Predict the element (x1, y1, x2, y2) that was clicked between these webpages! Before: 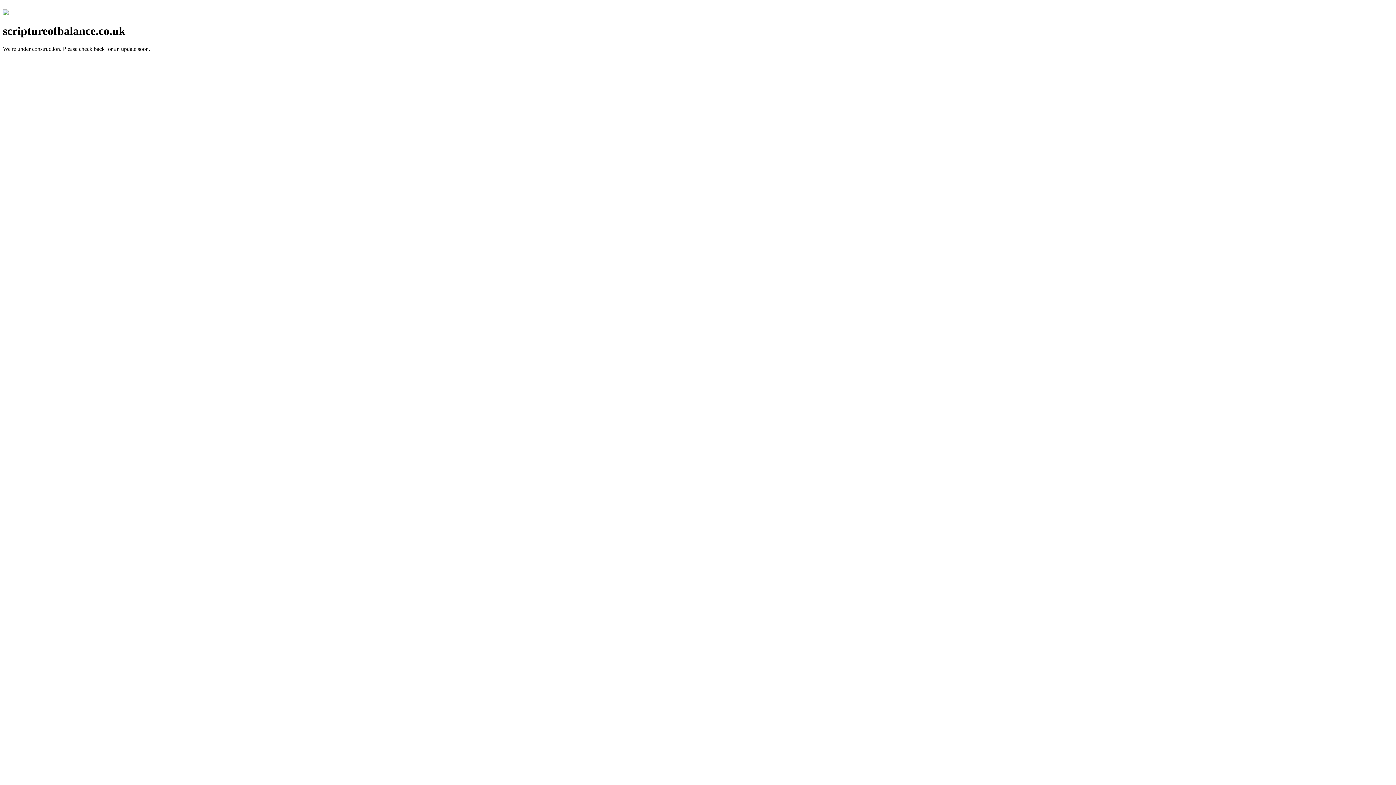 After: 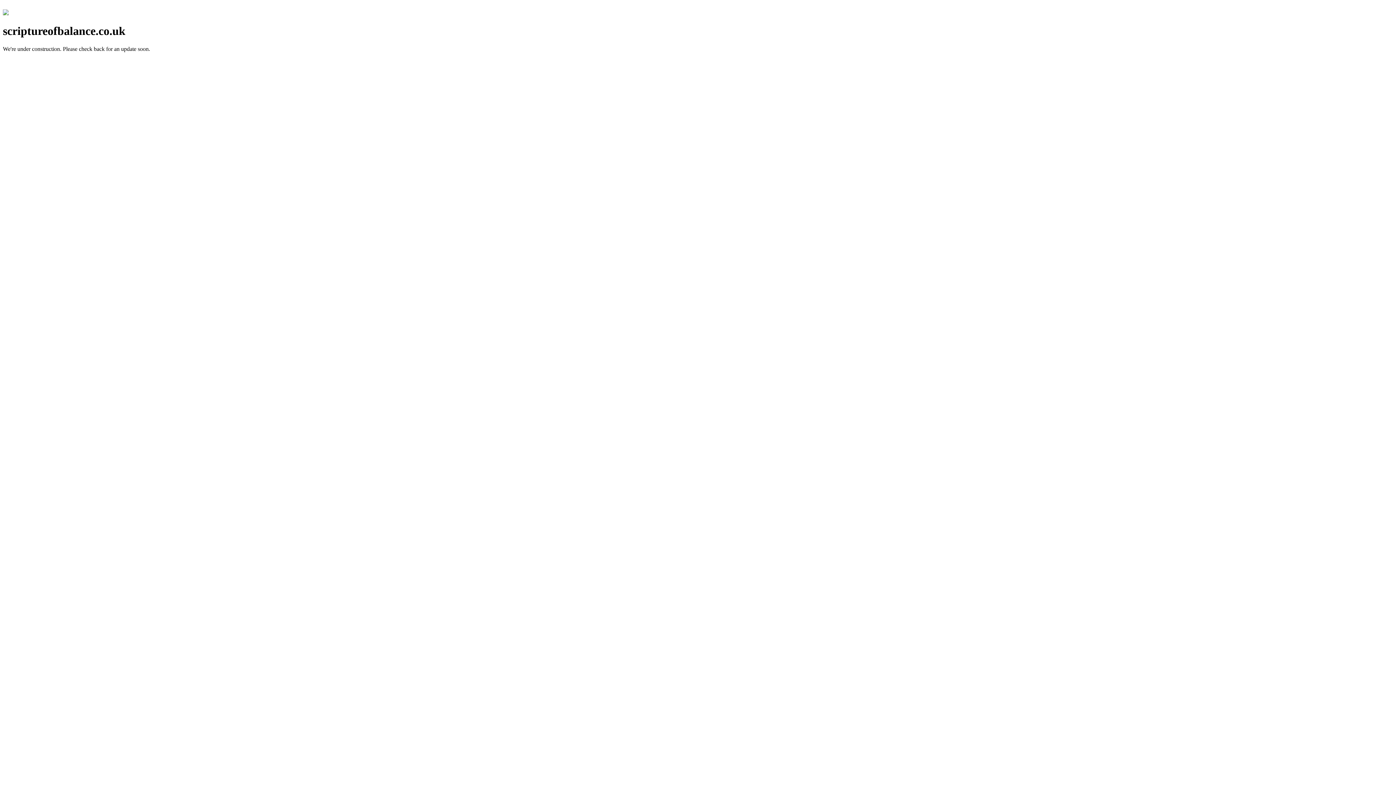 Action: bbox: (2, 10, 8, 16)